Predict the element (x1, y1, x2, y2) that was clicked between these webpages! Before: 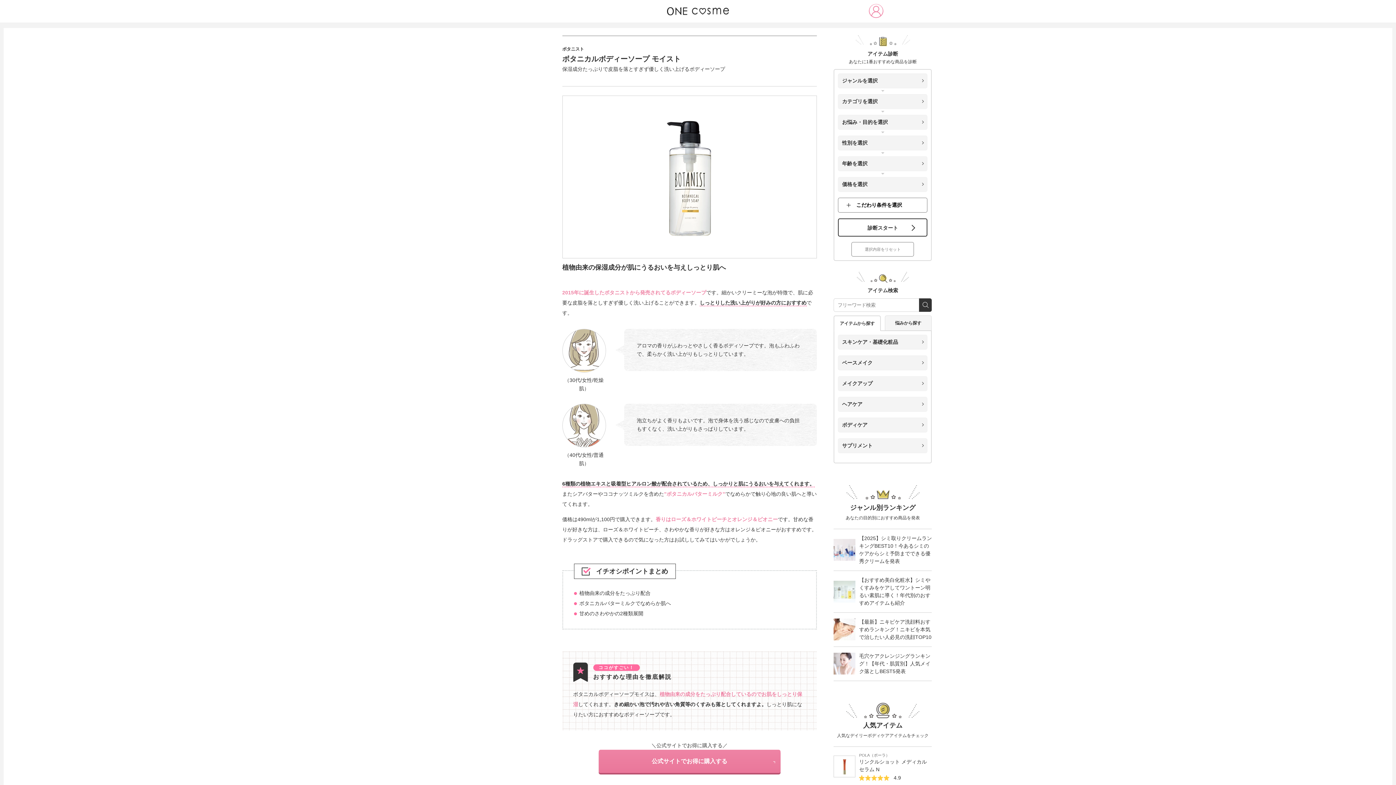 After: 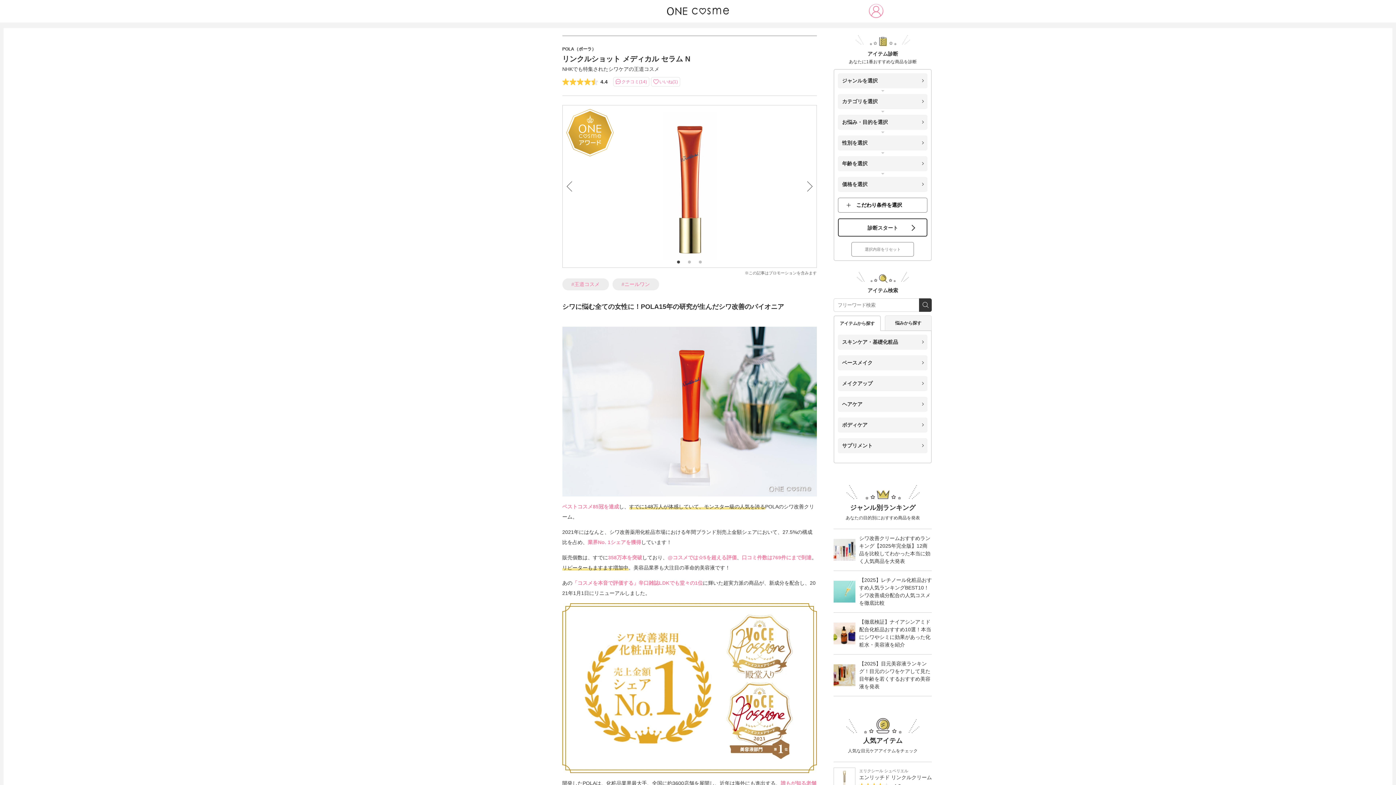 Action: bbox: (833, 752, 932, 780) label:  
POLA（ポーラ）
リンクルショット メディカル セラム N

 4.9